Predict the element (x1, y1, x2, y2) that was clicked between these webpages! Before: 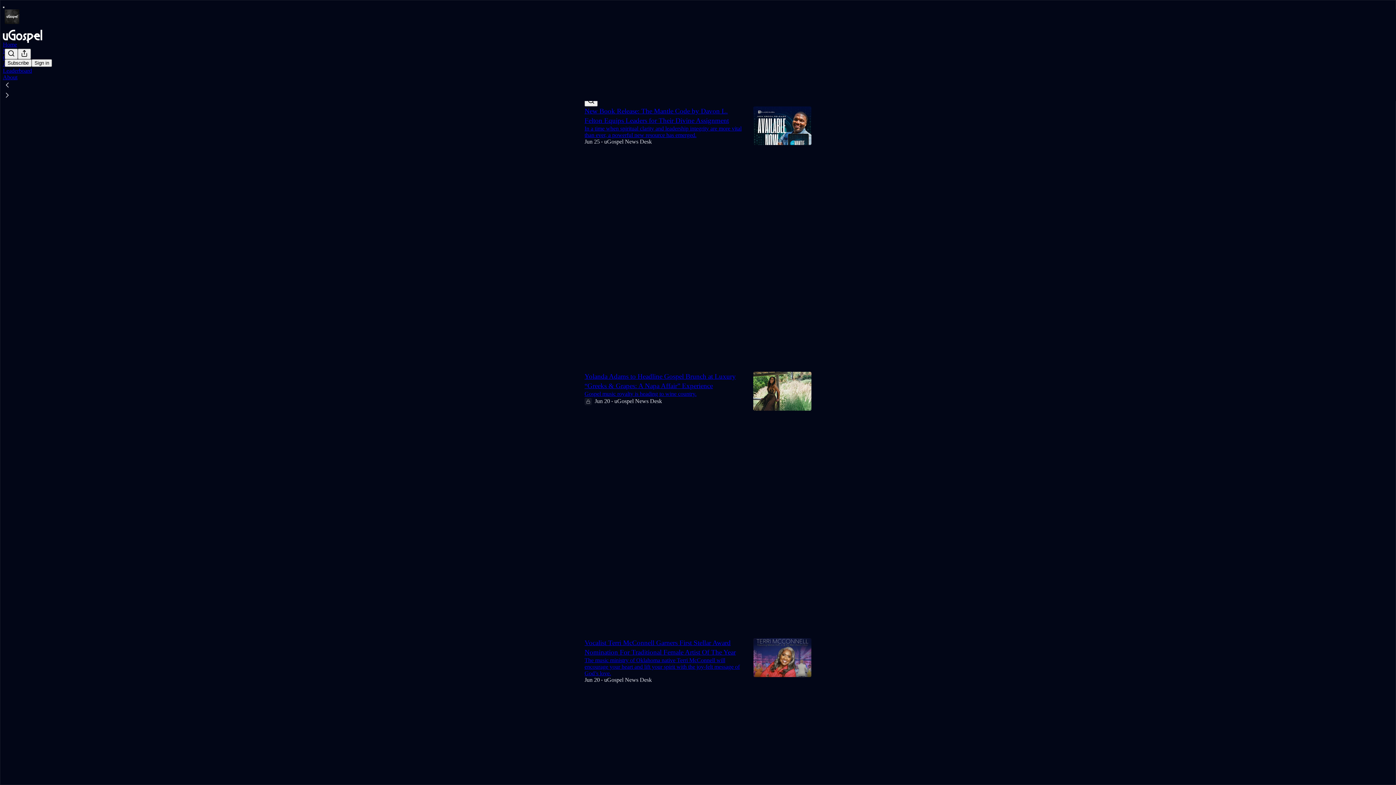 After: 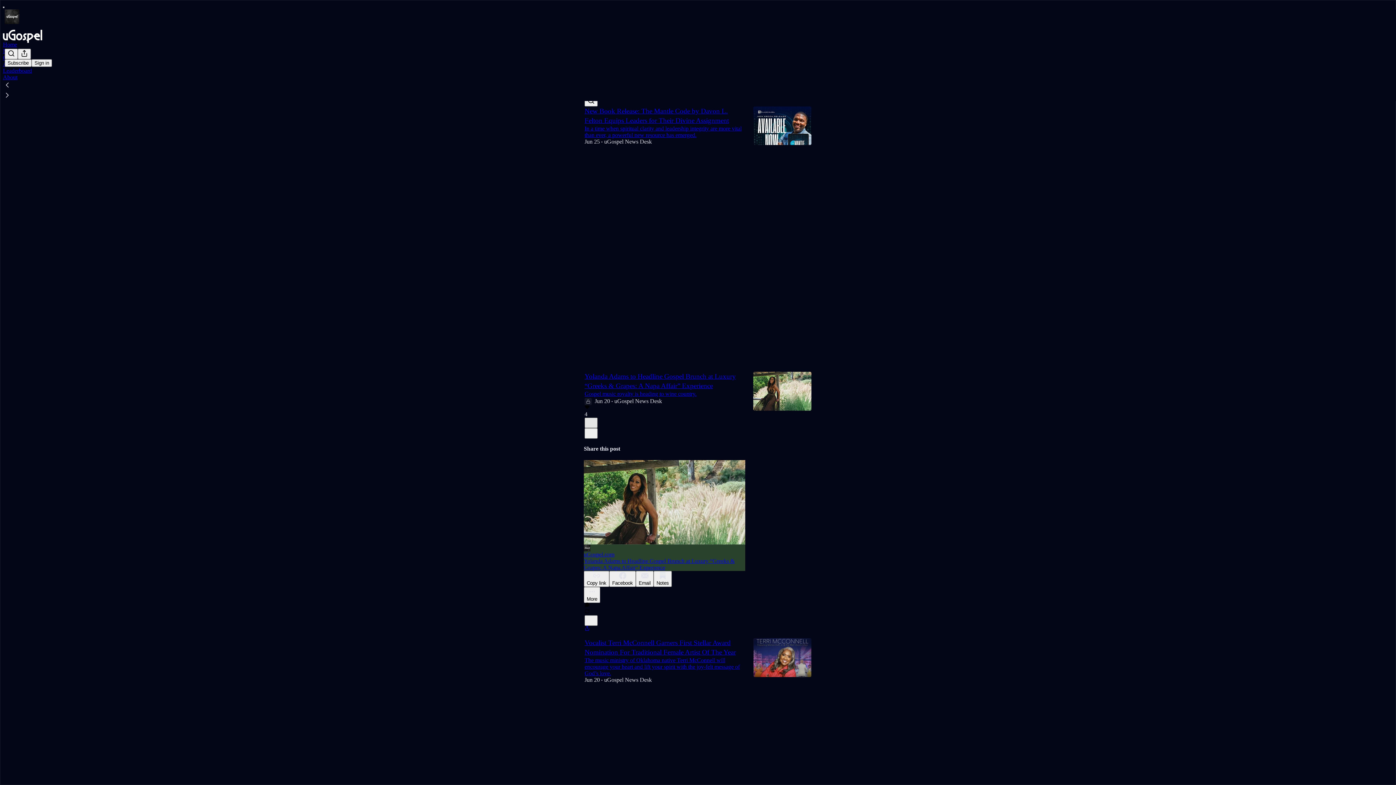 Action: label: X bbox: (584, 417, 597, 428)